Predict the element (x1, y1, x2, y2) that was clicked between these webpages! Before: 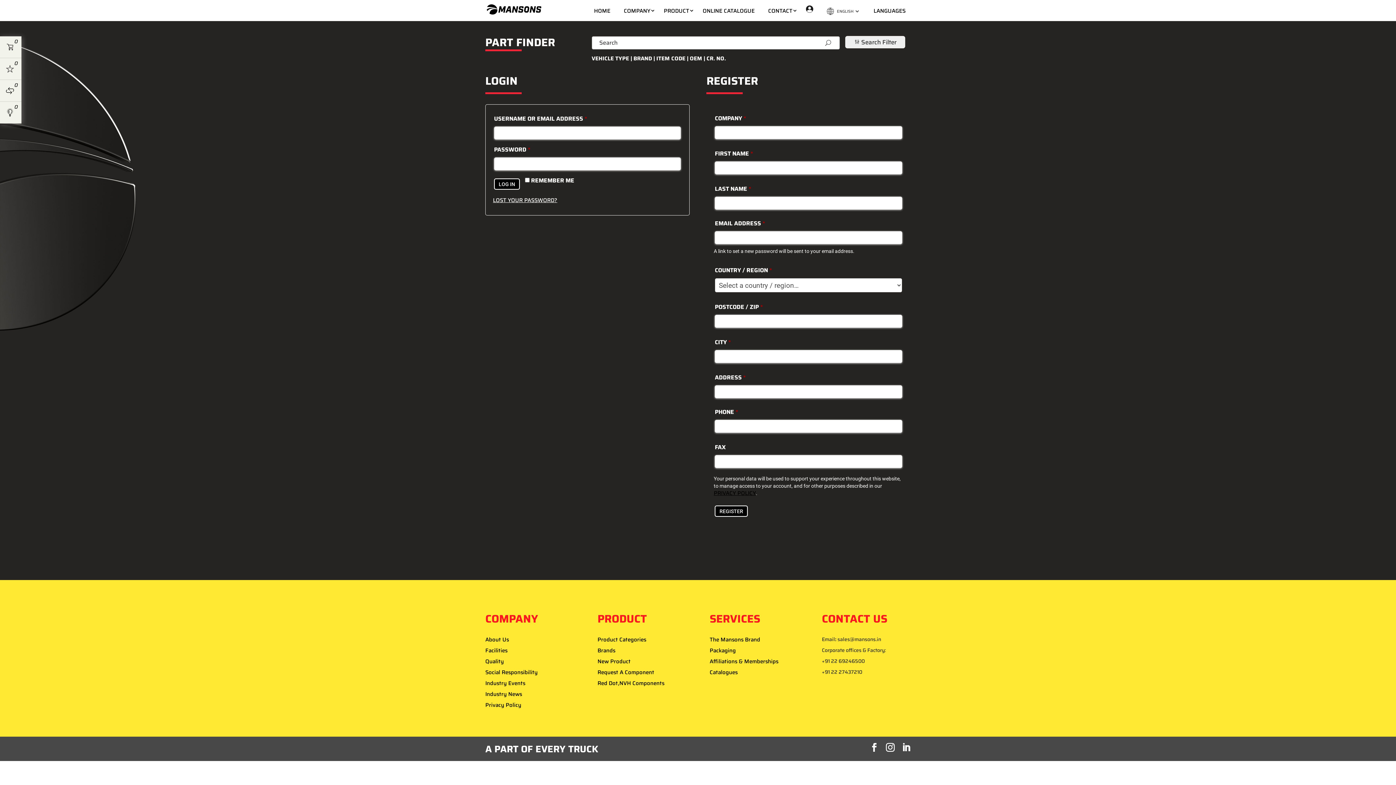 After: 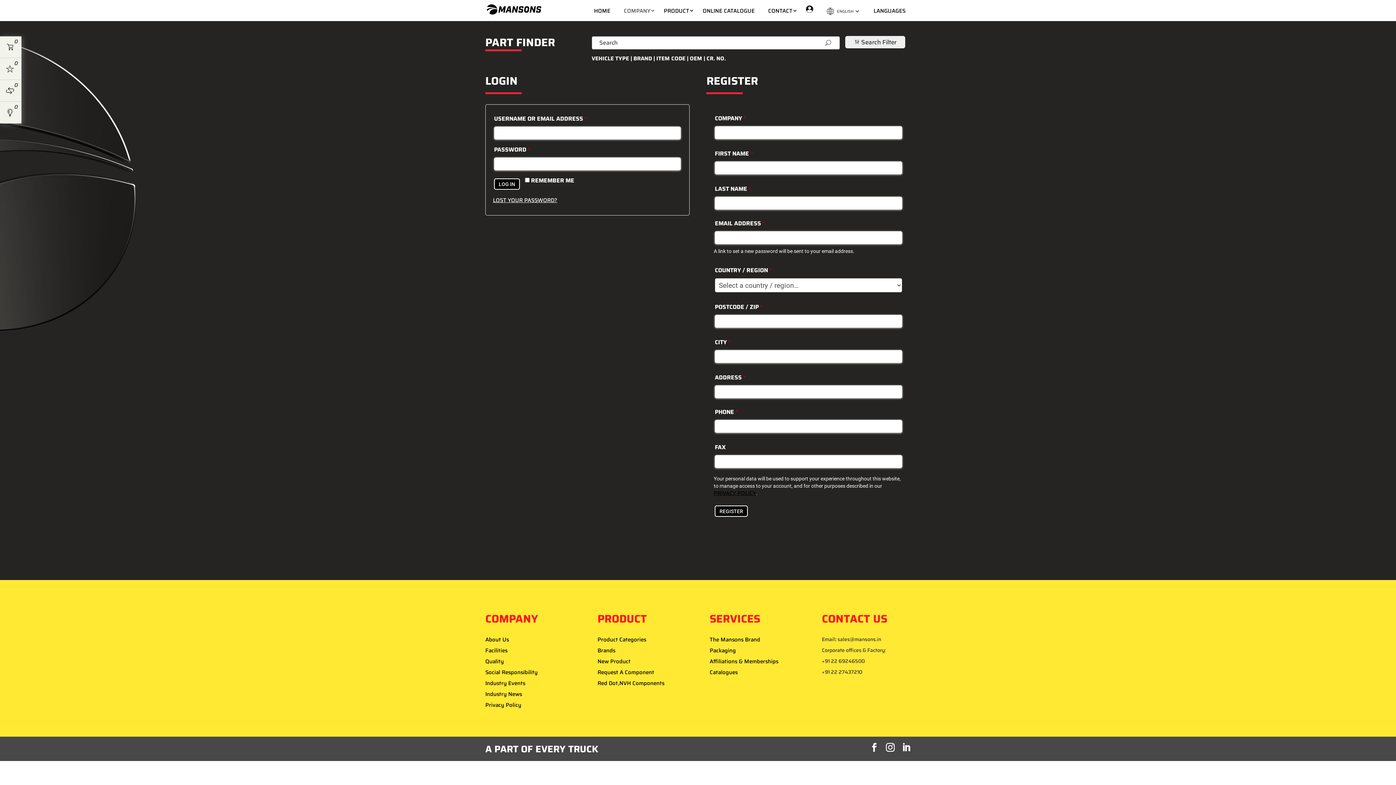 Action: label: COMPANY bbox: (618, 2, 655, 18)